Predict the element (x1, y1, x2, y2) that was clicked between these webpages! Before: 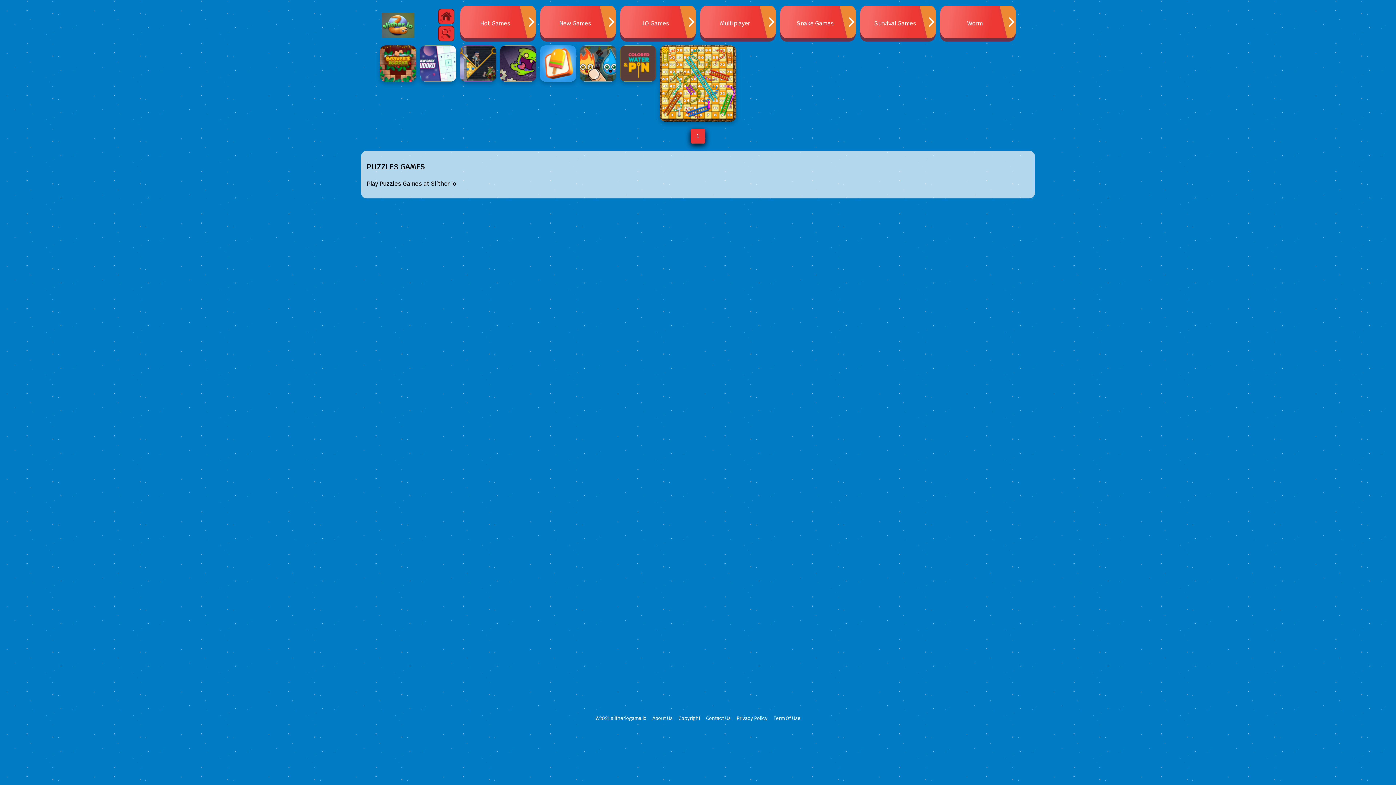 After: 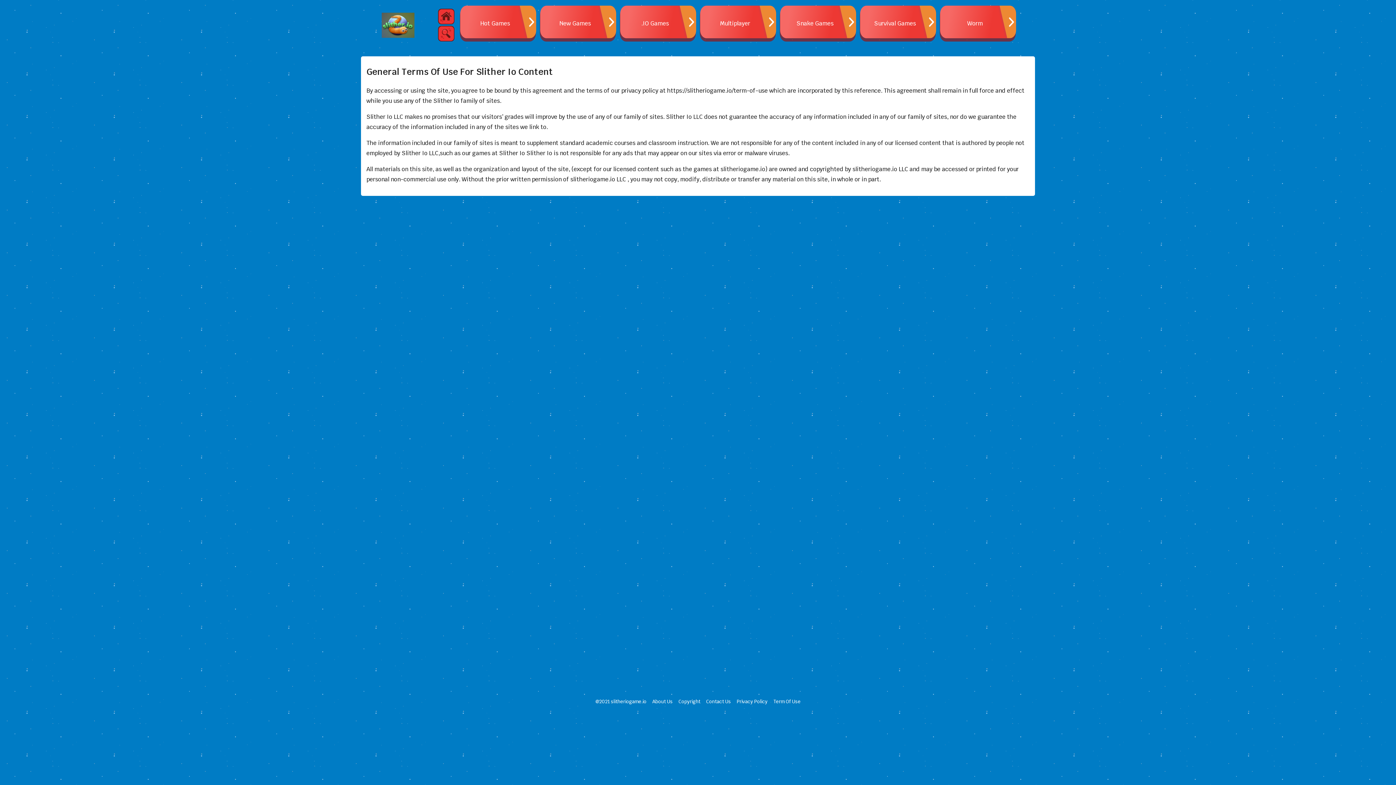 Action: label: Term Of Use bbox: (773, 712, 800, 725)